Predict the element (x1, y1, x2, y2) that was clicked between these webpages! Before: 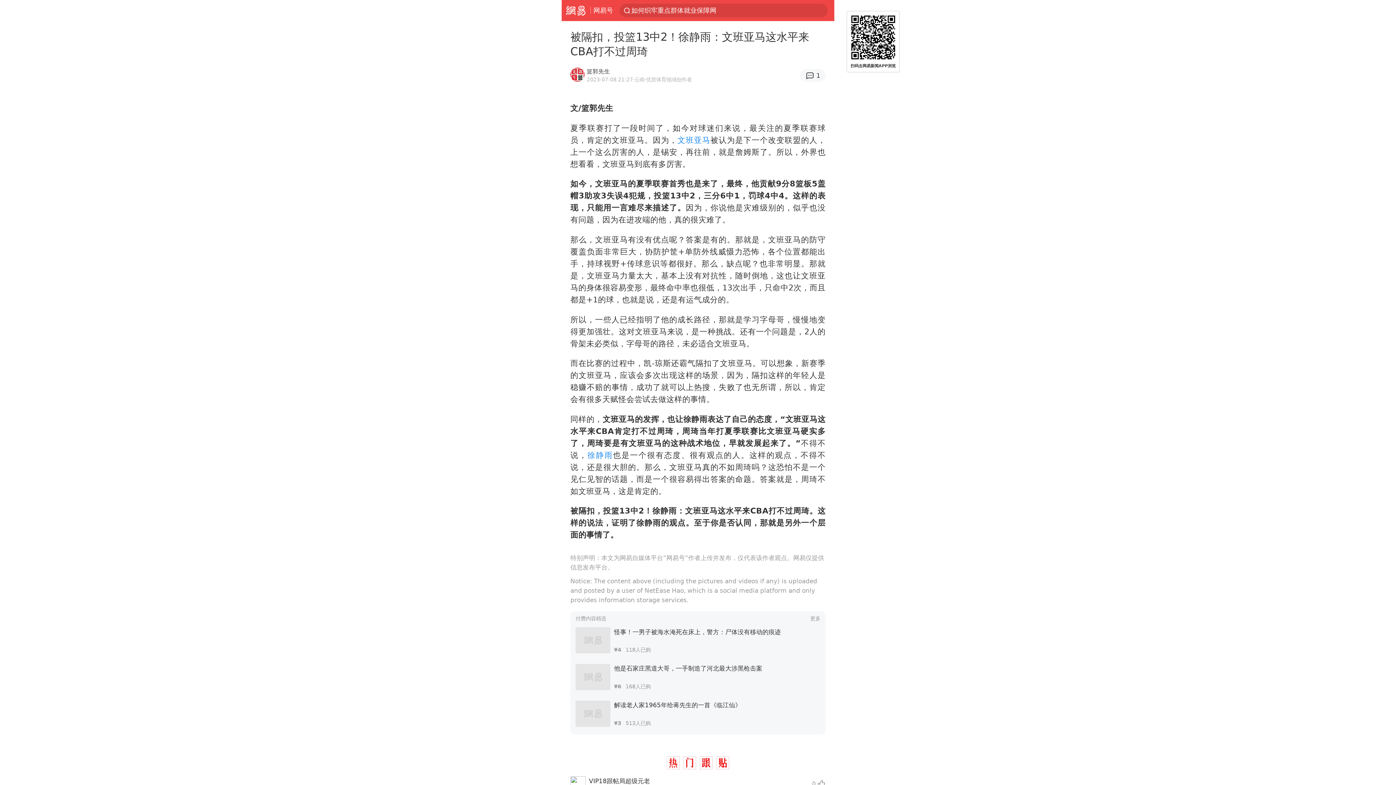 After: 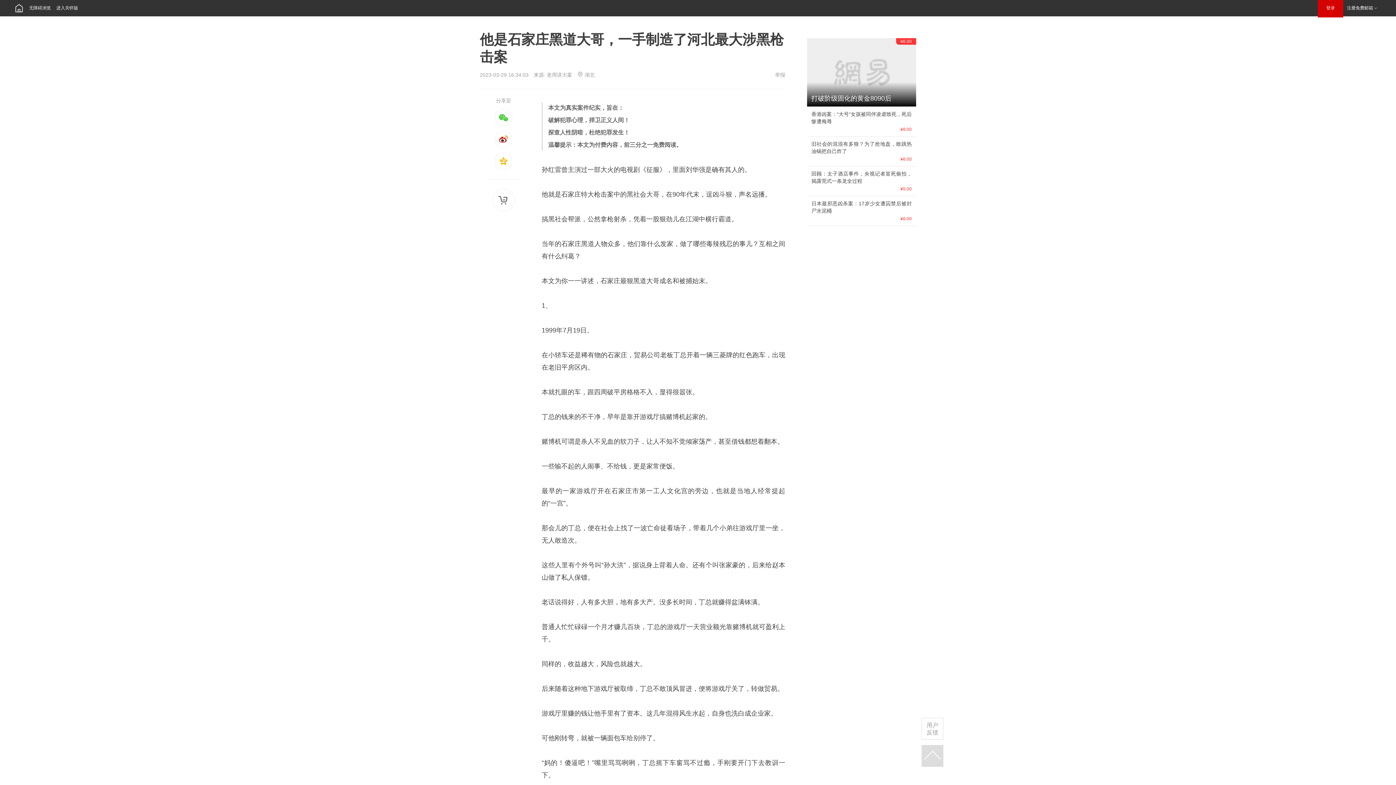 Action: bbox: (575, 659, 820, 695) label: 他是石家庄黑道大哥，一手制造了河北最大涉黑枪击案
¥6168人已购